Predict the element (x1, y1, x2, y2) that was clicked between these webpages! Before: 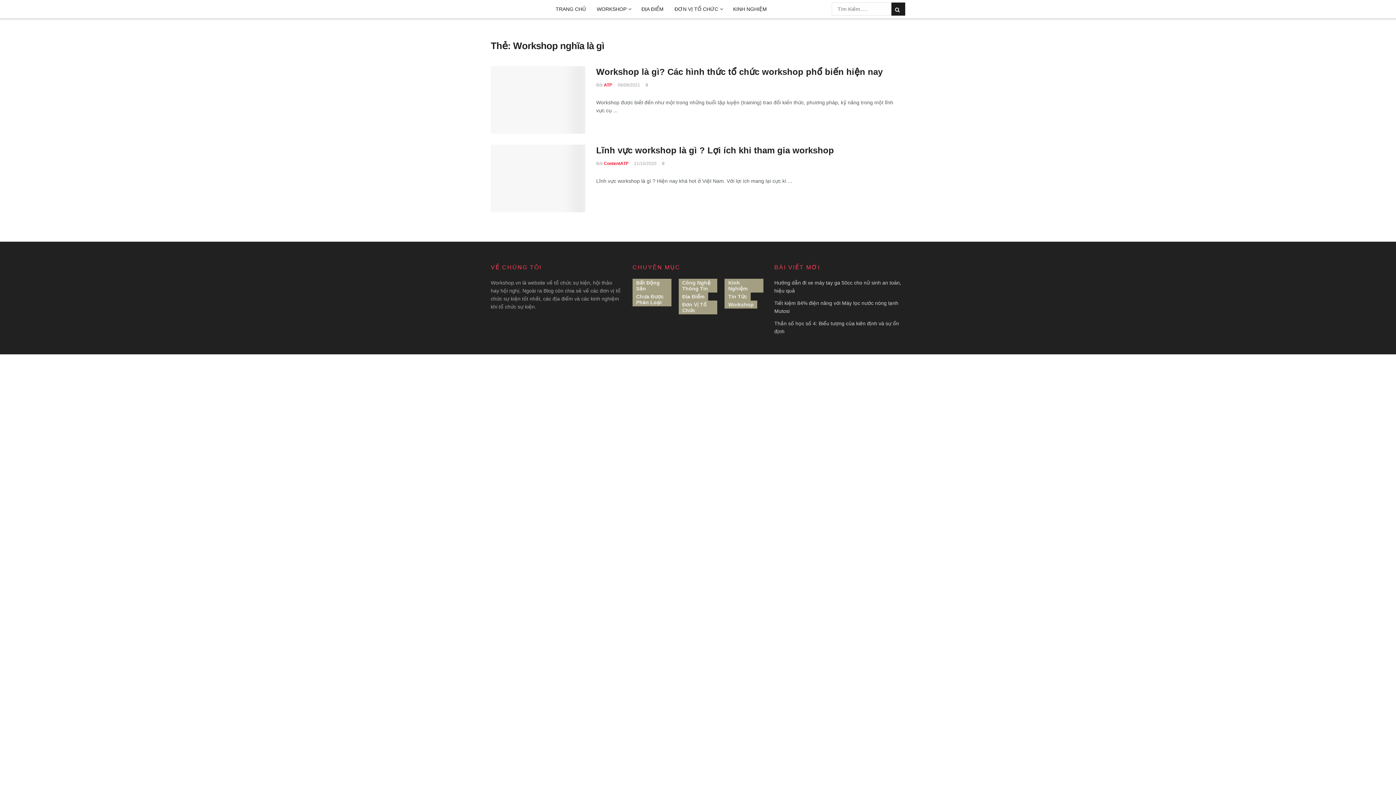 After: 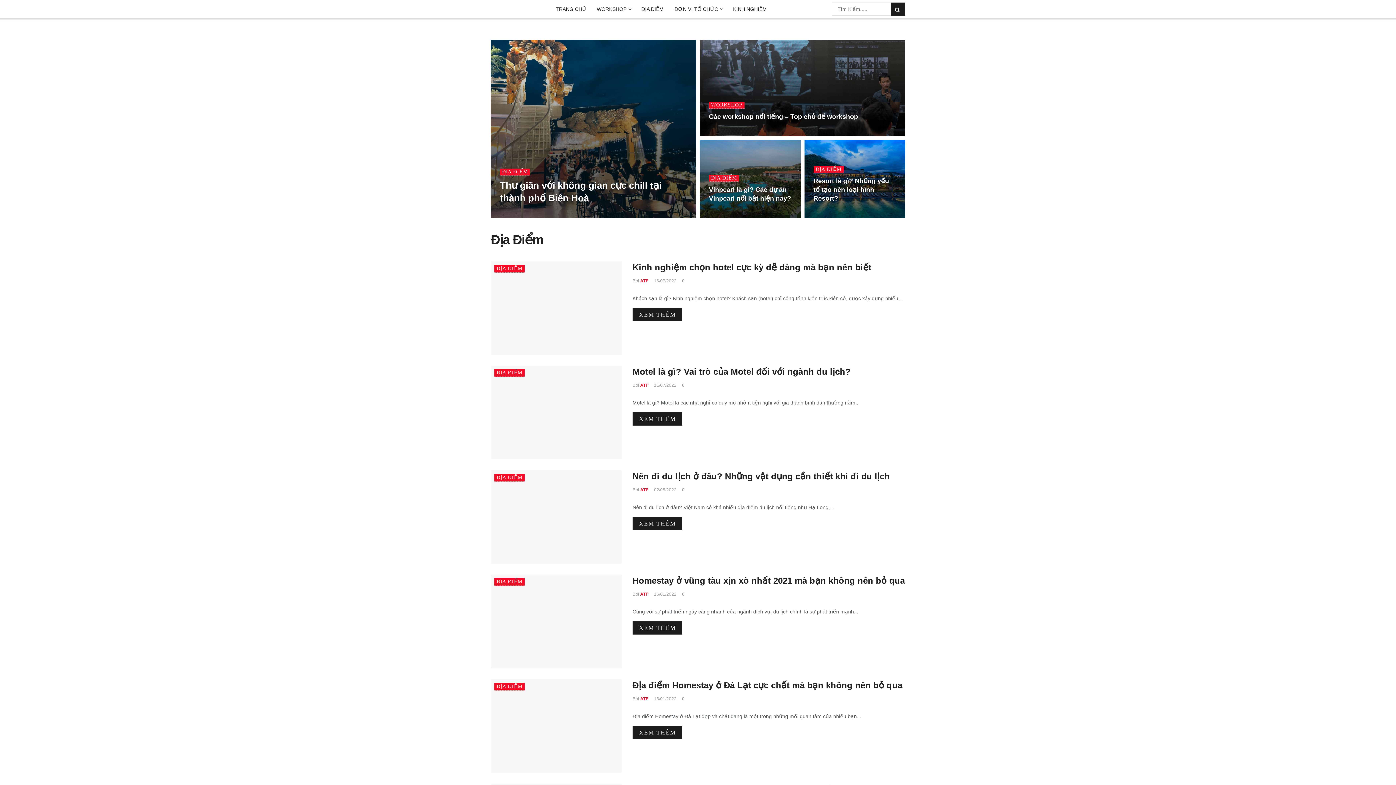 Action: label: Địa Điểm bbox: (682, 293, 704, 299)